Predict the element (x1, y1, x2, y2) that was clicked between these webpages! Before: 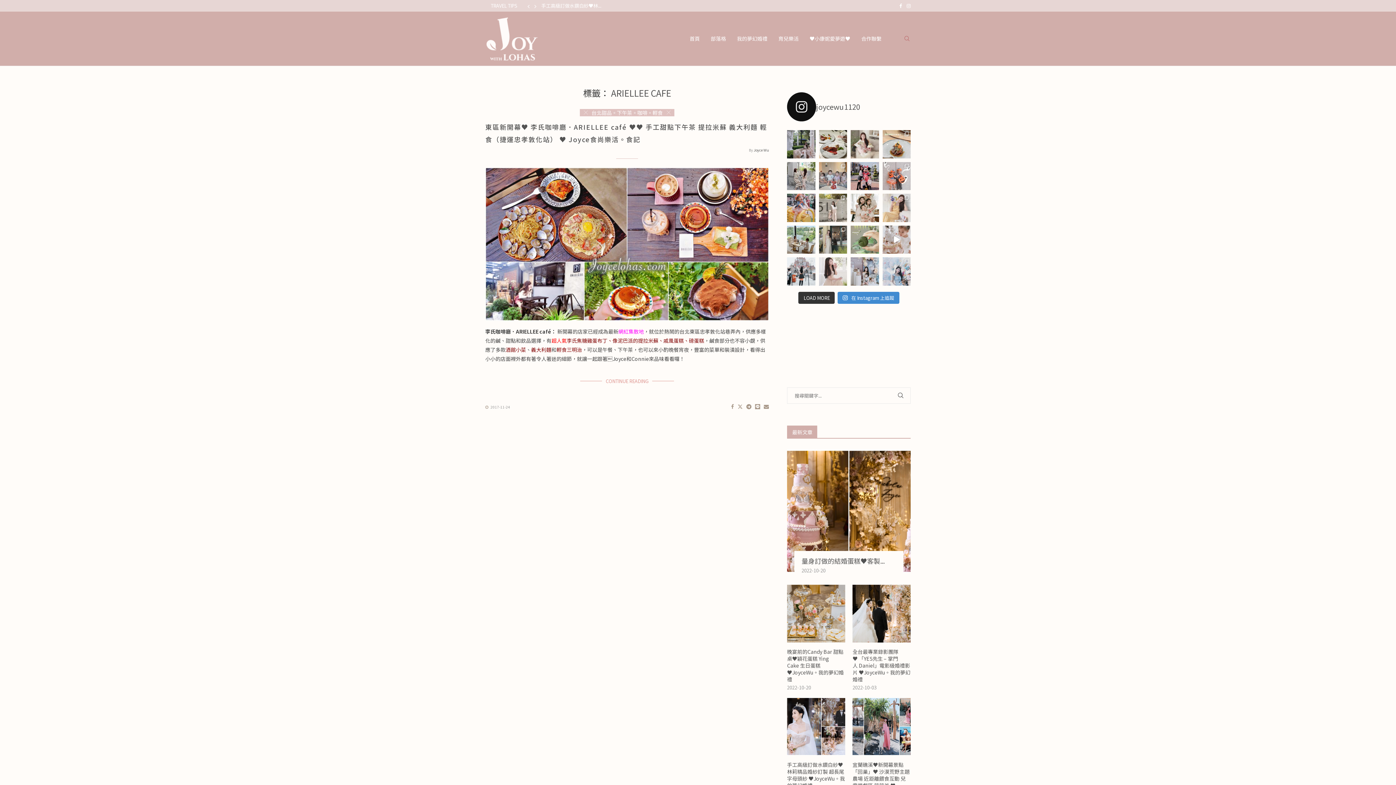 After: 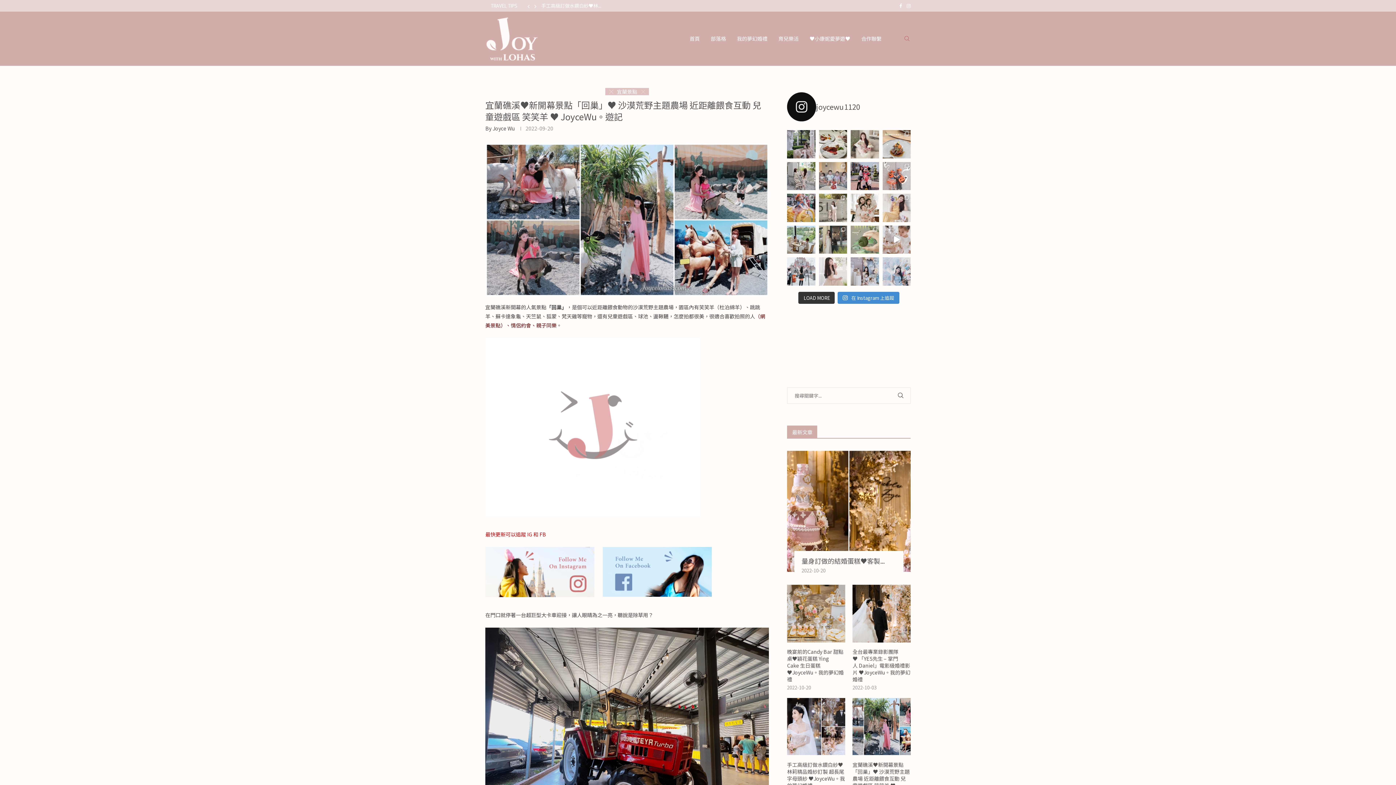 Action: bbox: (852, 697, 910, 756)